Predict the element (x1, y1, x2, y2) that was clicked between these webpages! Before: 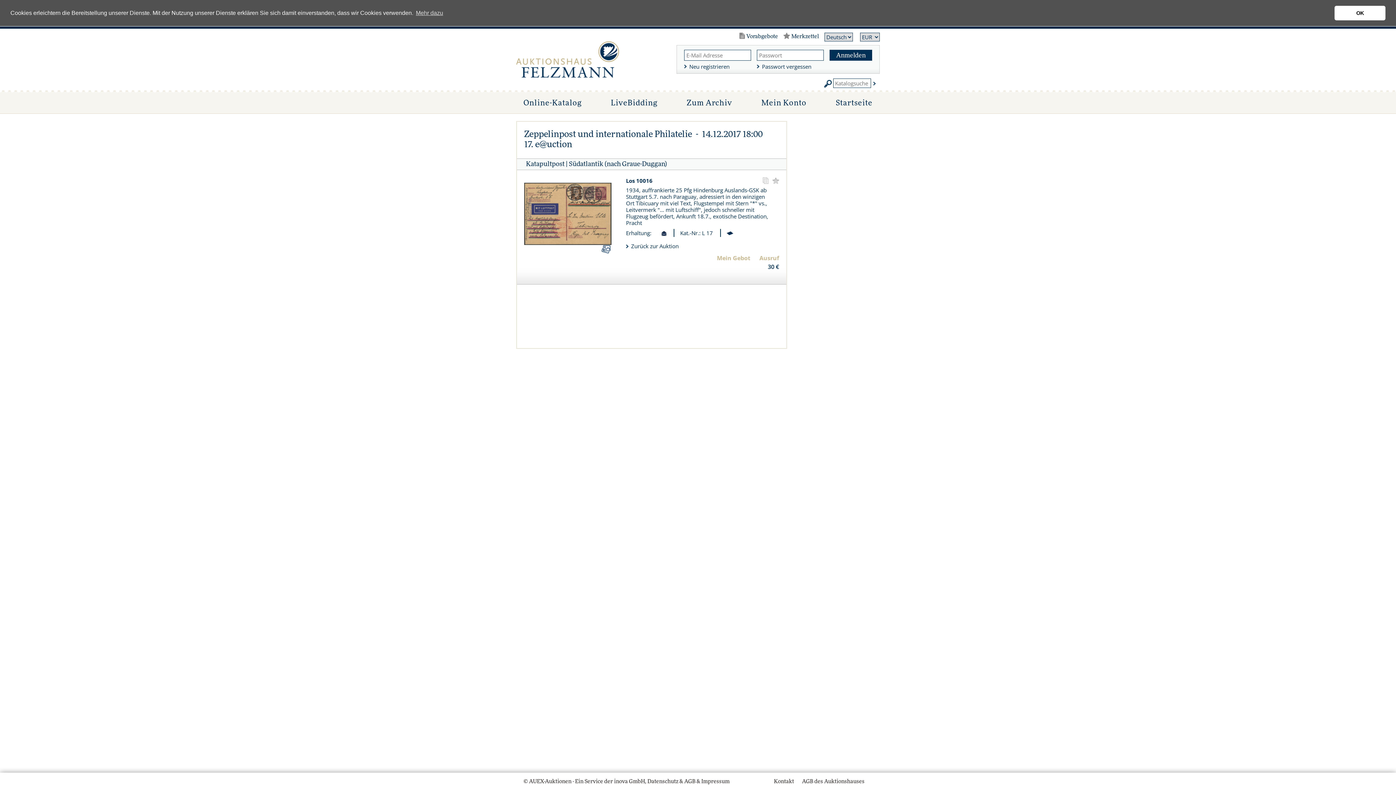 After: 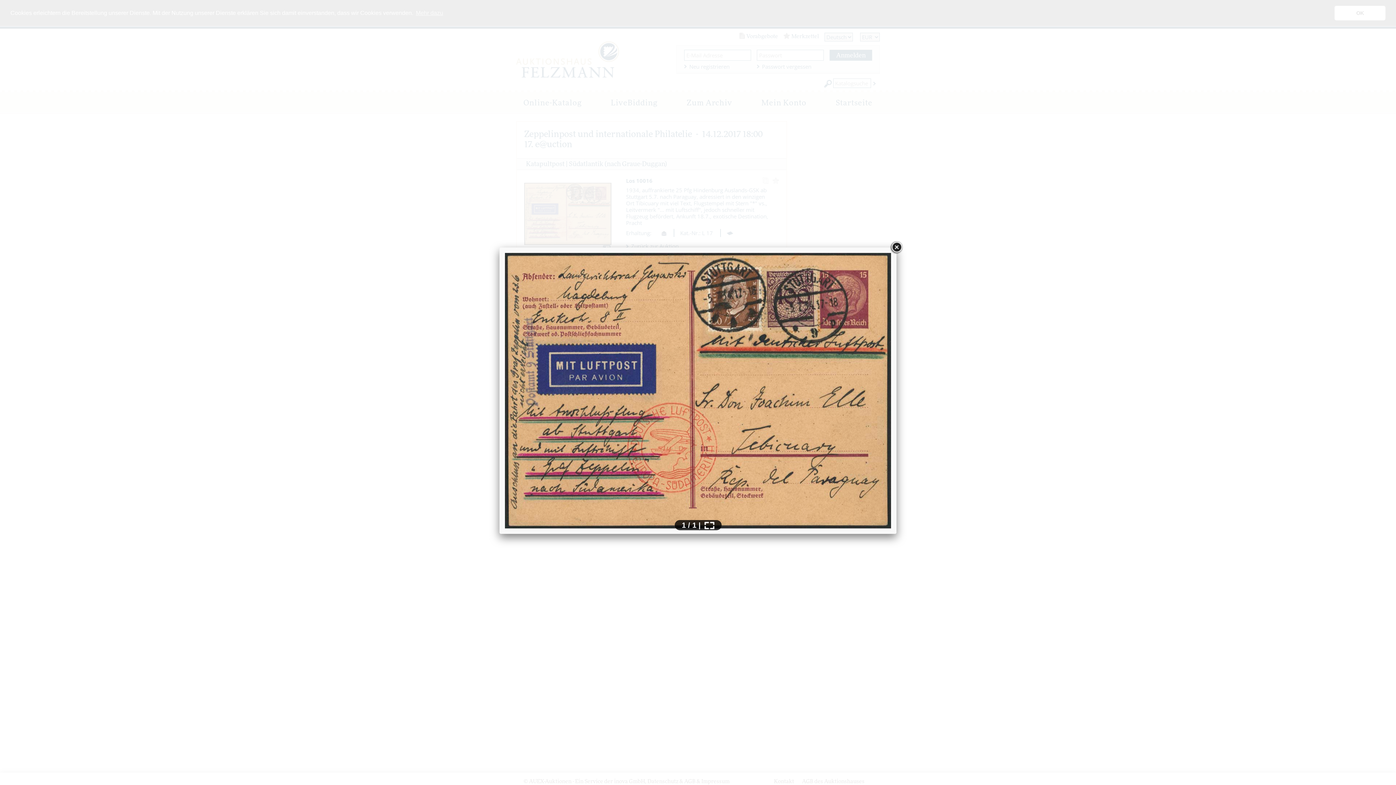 Action: bbox: (524, 238, 611, 245)